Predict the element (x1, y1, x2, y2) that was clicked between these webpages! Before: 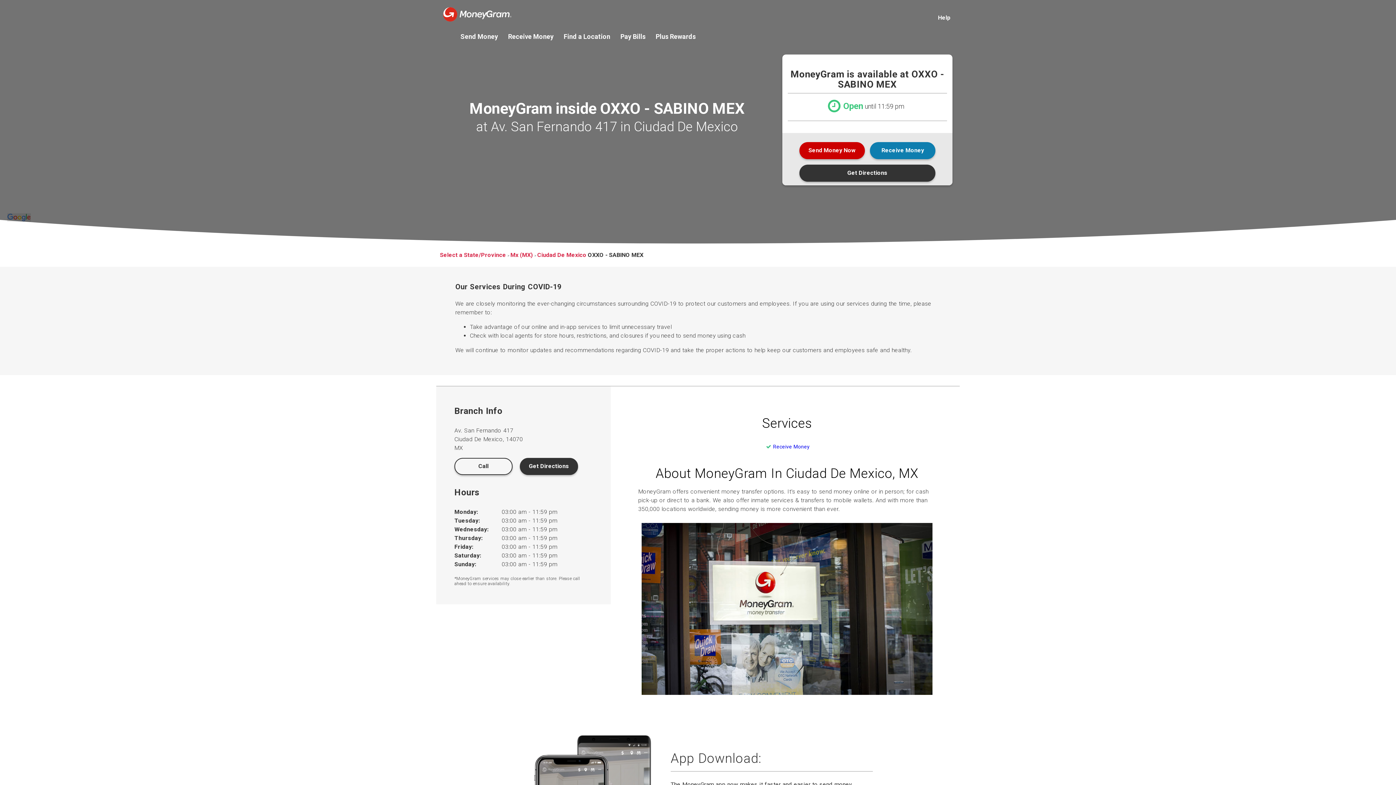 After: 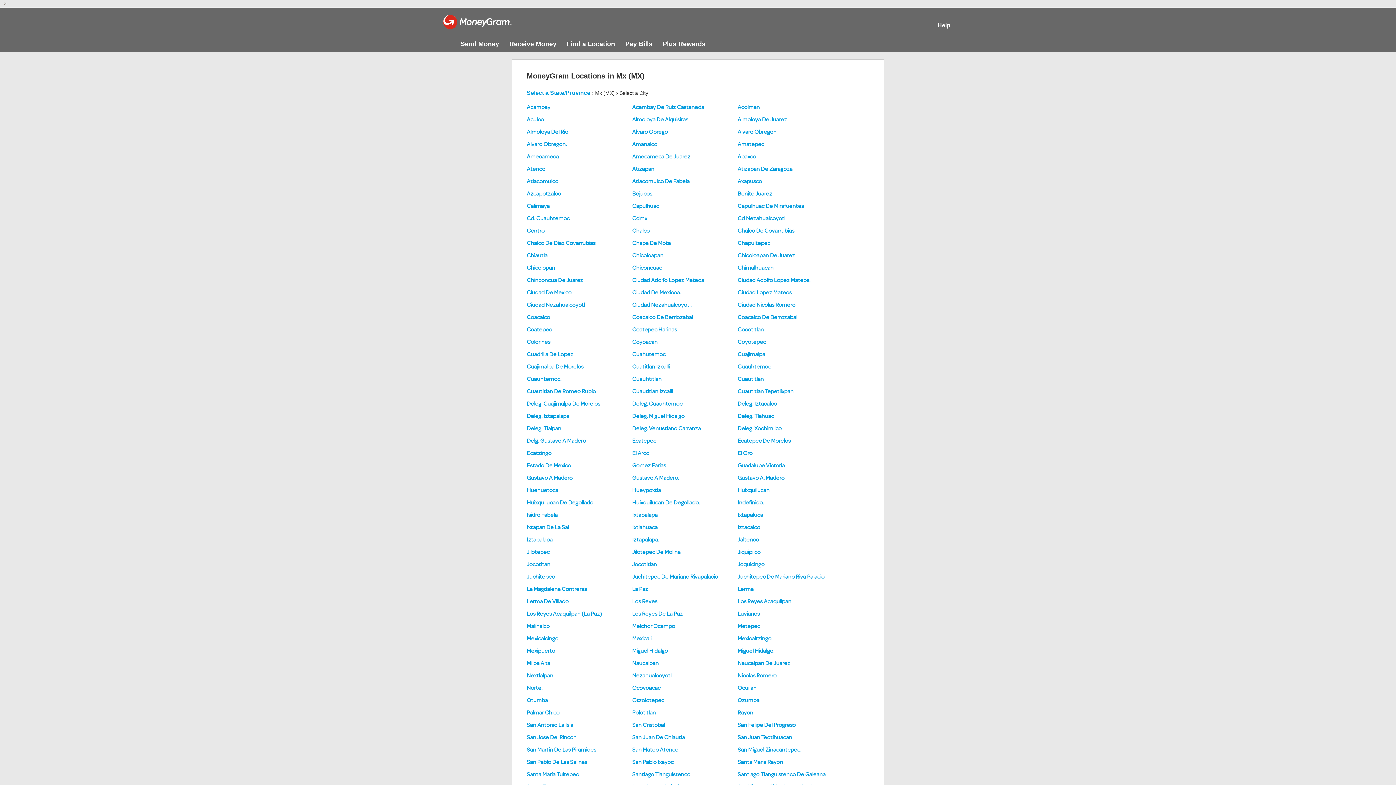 Action: label: Mx (MX)  bbox: (510, 251, 534, 258)